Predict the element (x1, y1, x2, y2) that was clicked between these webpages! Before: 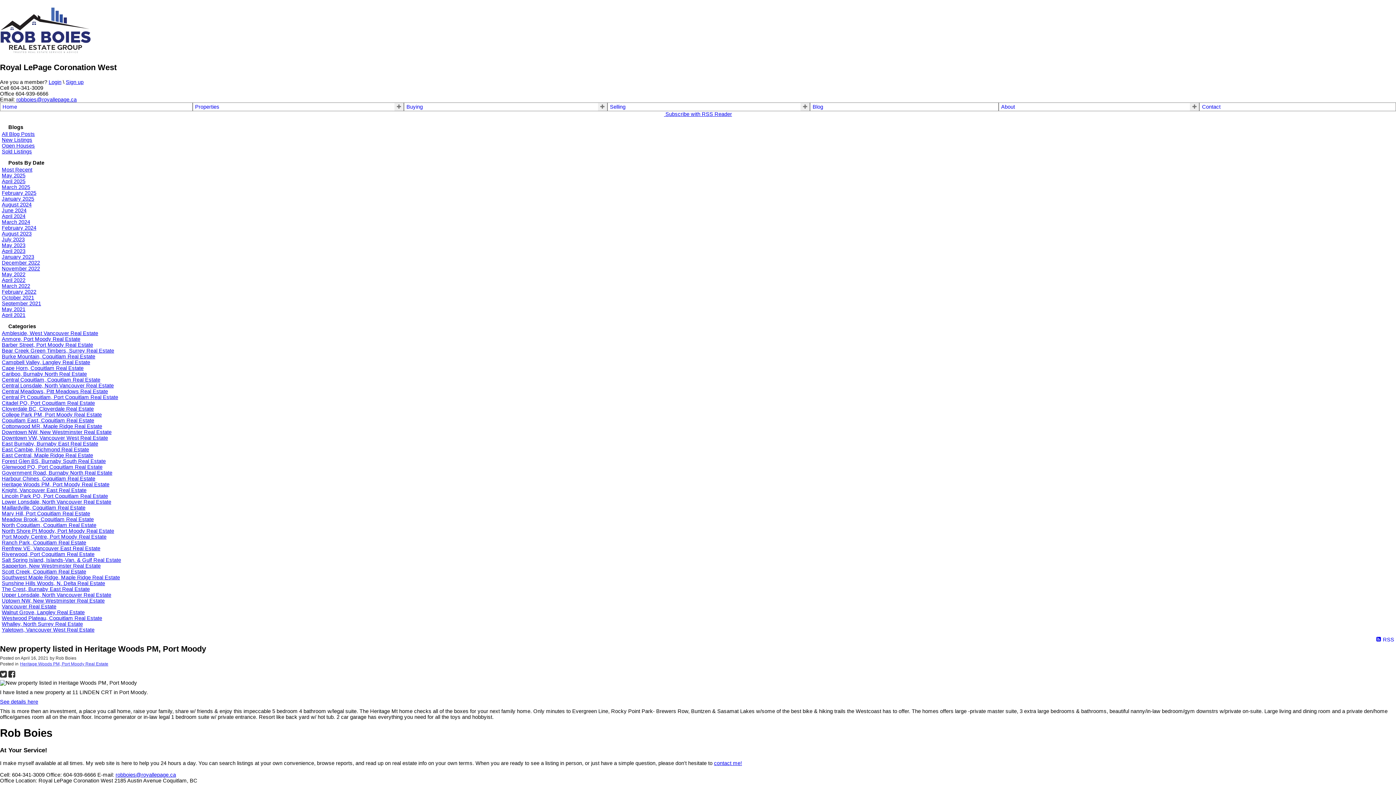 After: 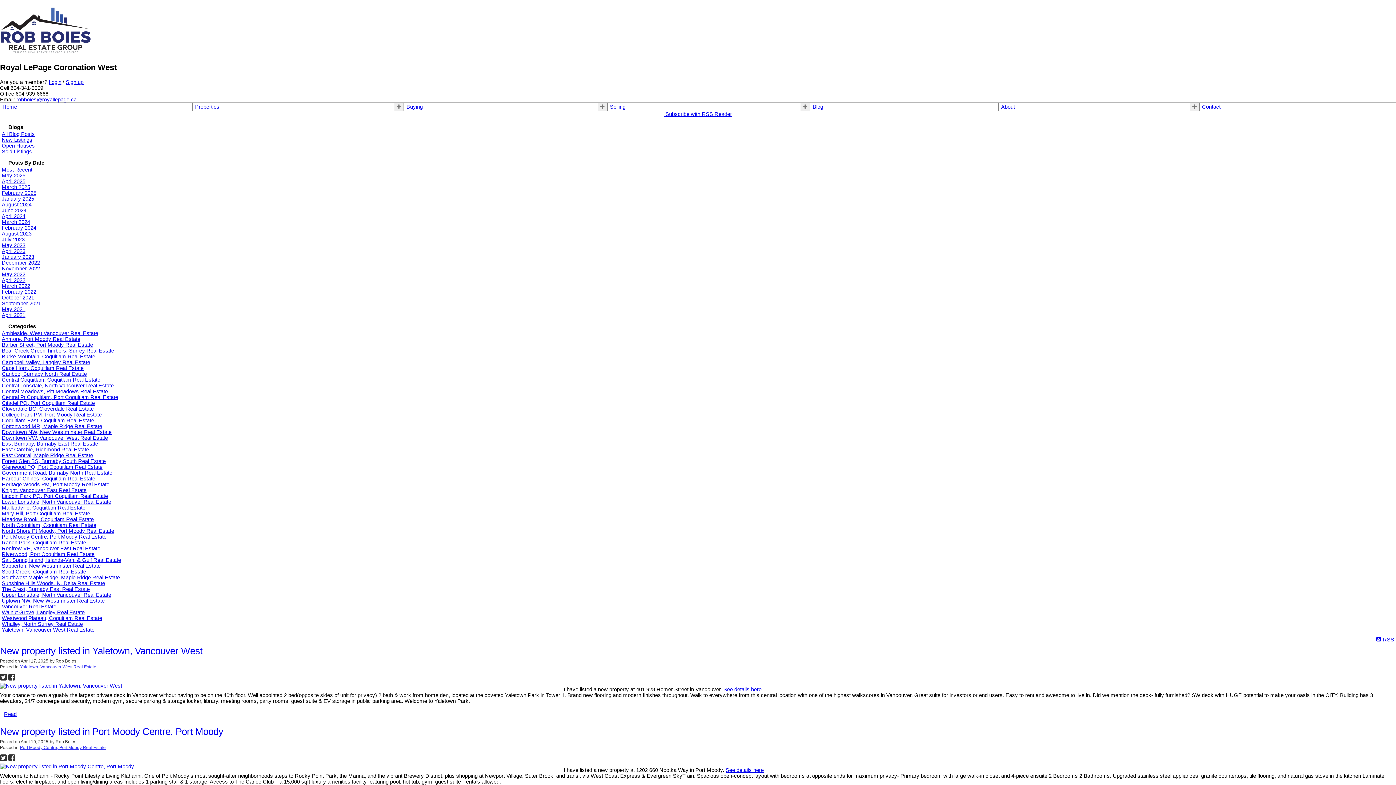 Action: label: April 2025 bbox: (1, 178, 25, 184)